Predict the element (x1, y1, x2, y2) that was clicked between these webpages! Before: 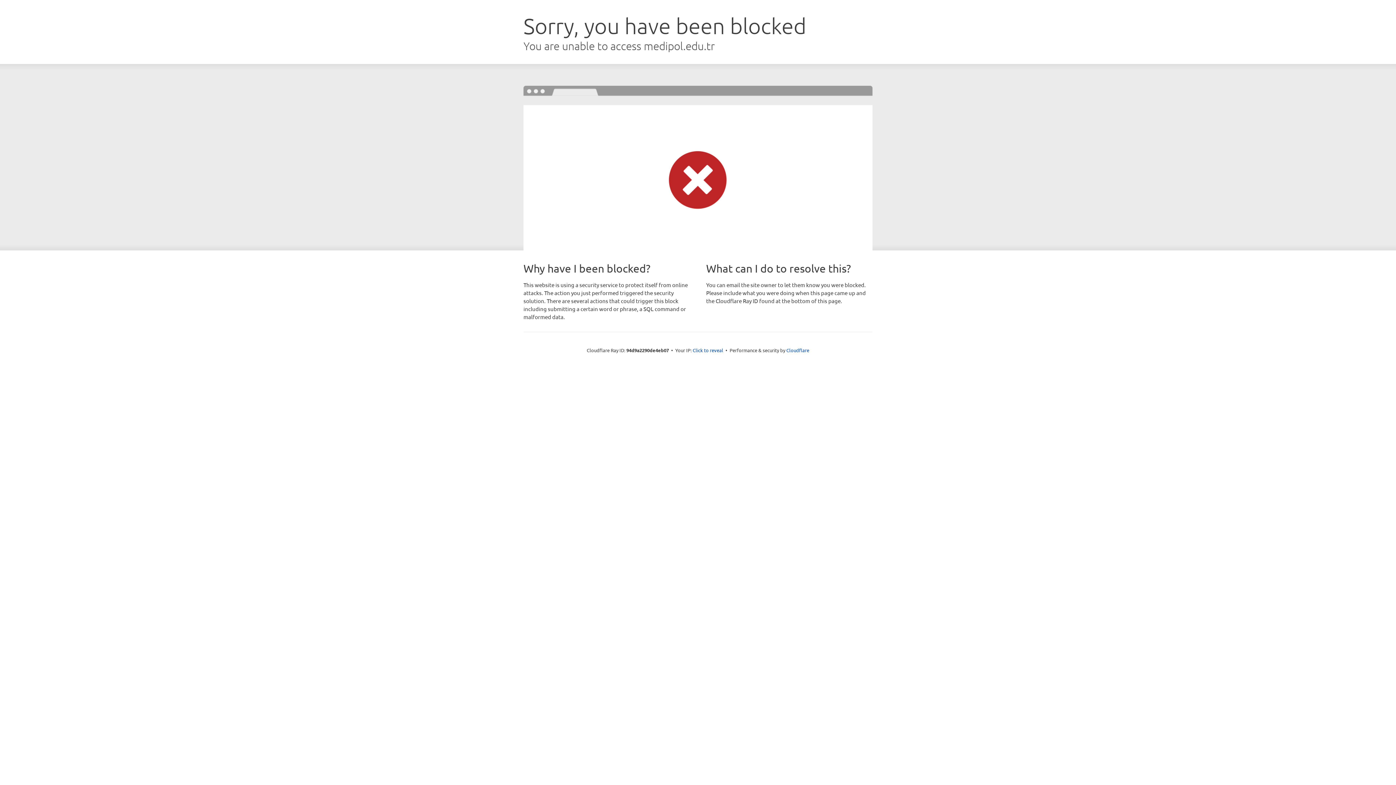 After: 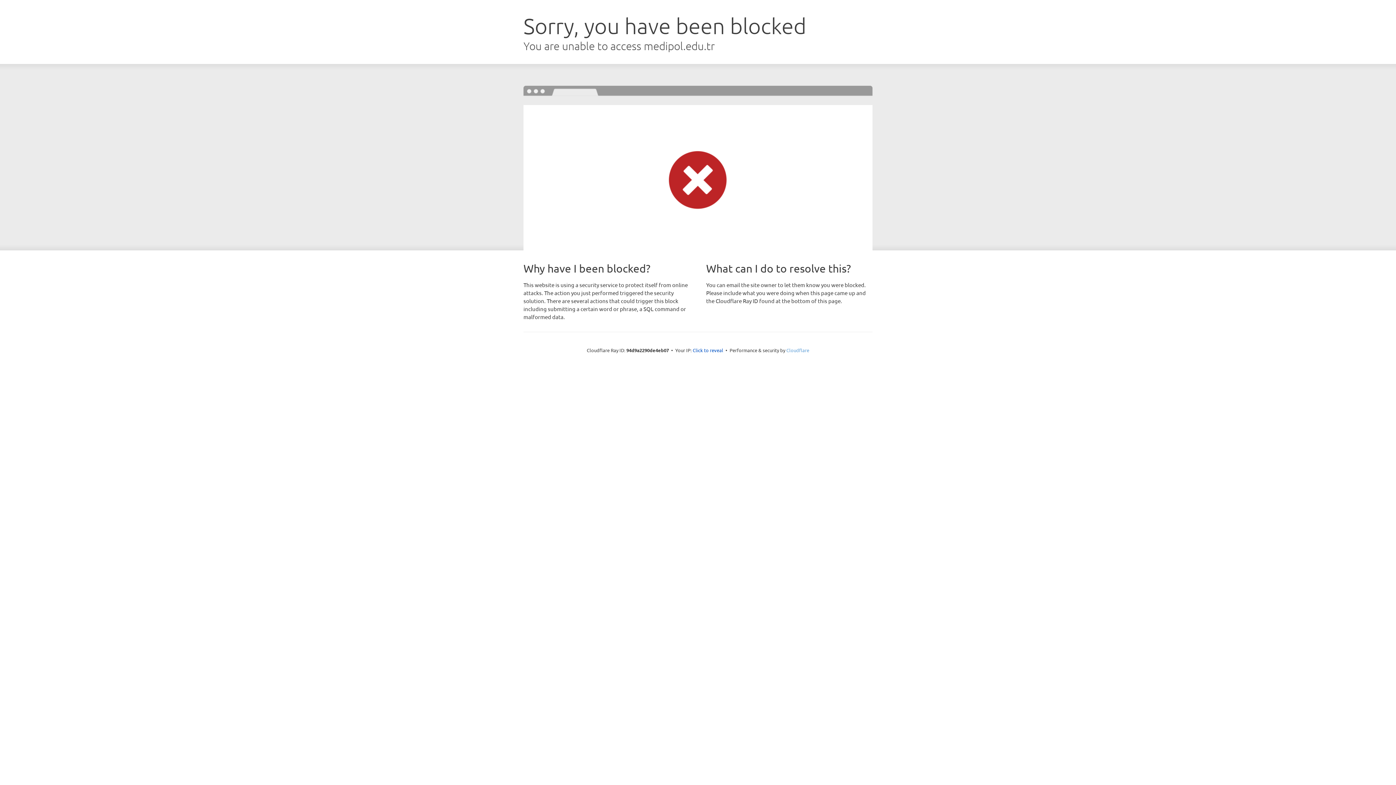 Action: bbox: (786, 347, 809, 353) label: Cloudflare